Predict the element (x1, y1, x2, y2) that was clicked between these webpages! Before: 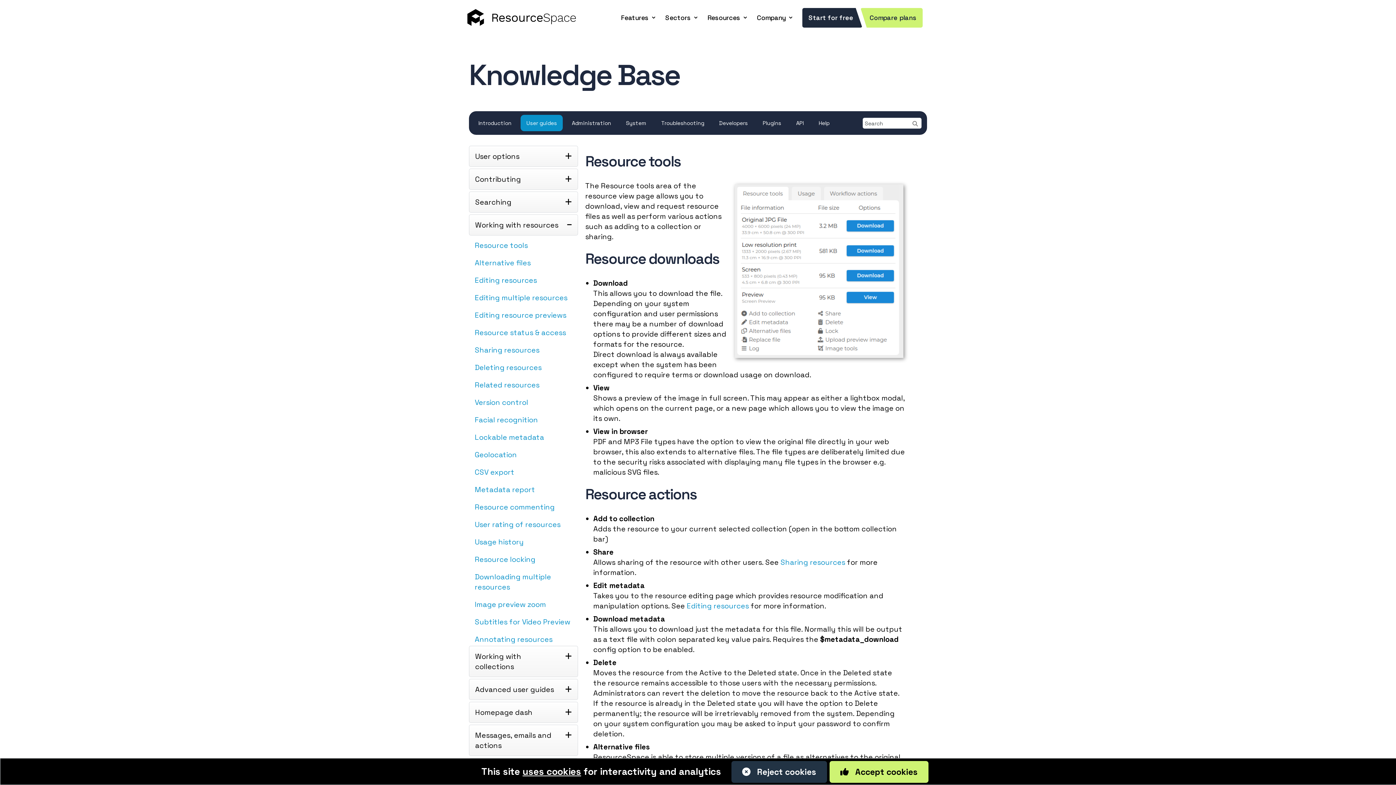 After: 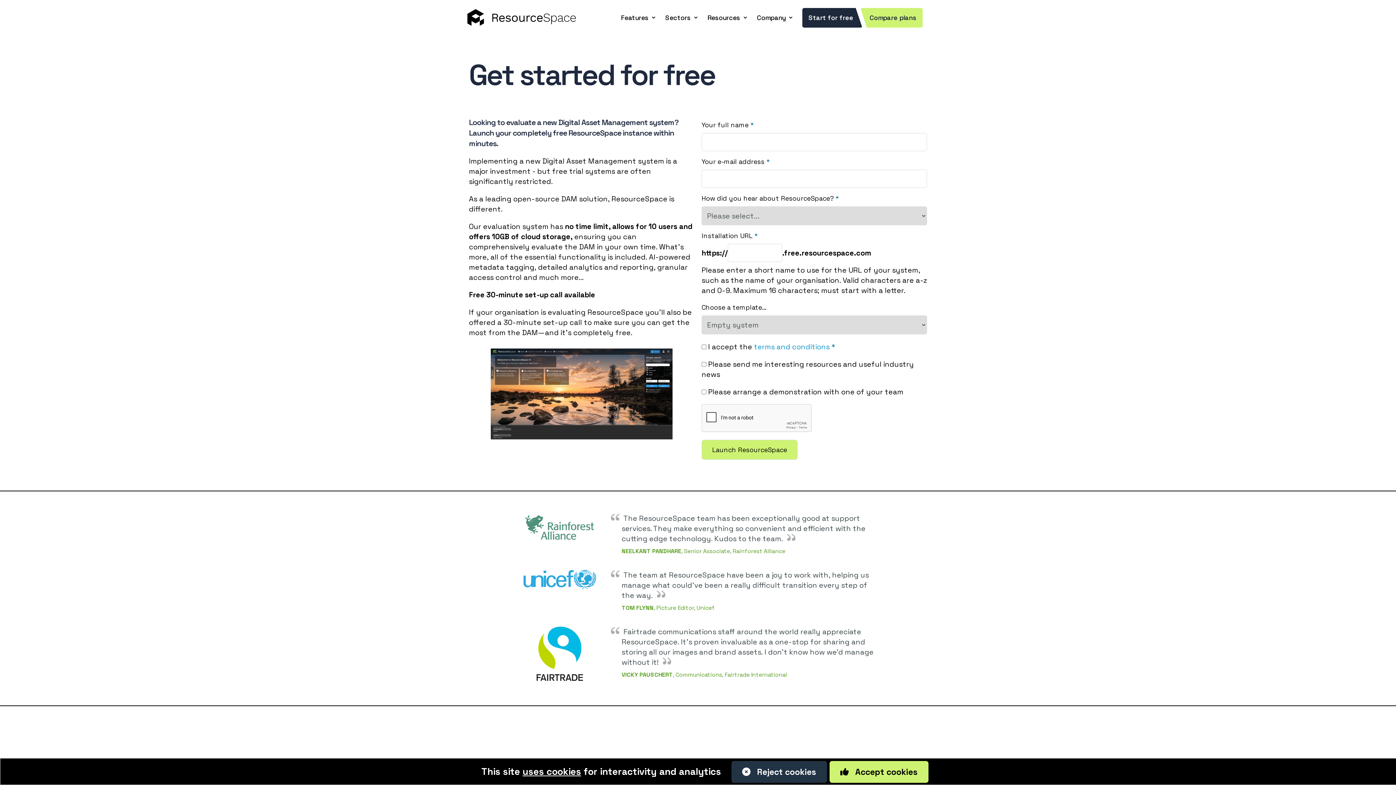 Action: bbox: (802, 8, 862, 27) label: Start for free